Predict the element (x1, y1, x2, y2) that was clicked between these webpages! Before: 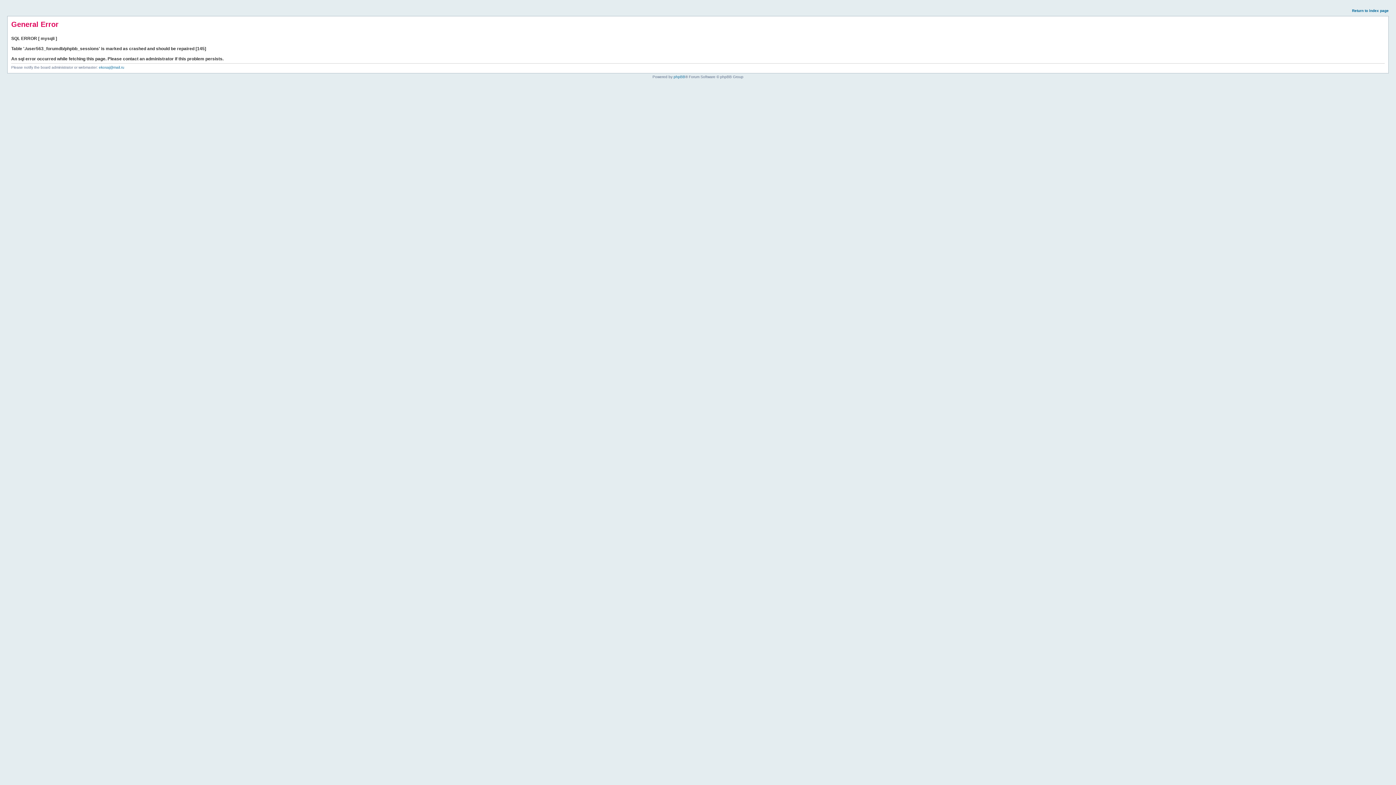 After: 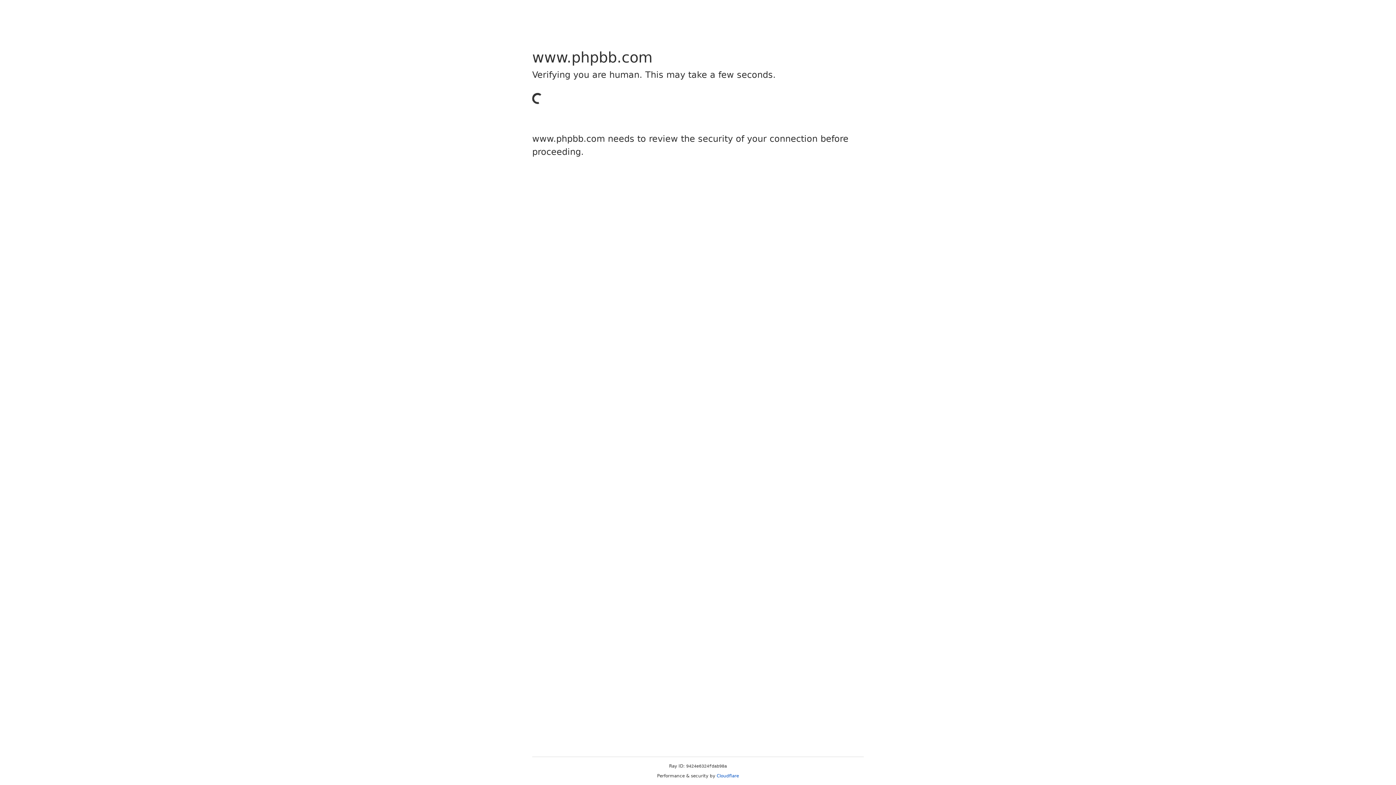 Action: bbox: (673, 74, 685, 78) label: phpBB